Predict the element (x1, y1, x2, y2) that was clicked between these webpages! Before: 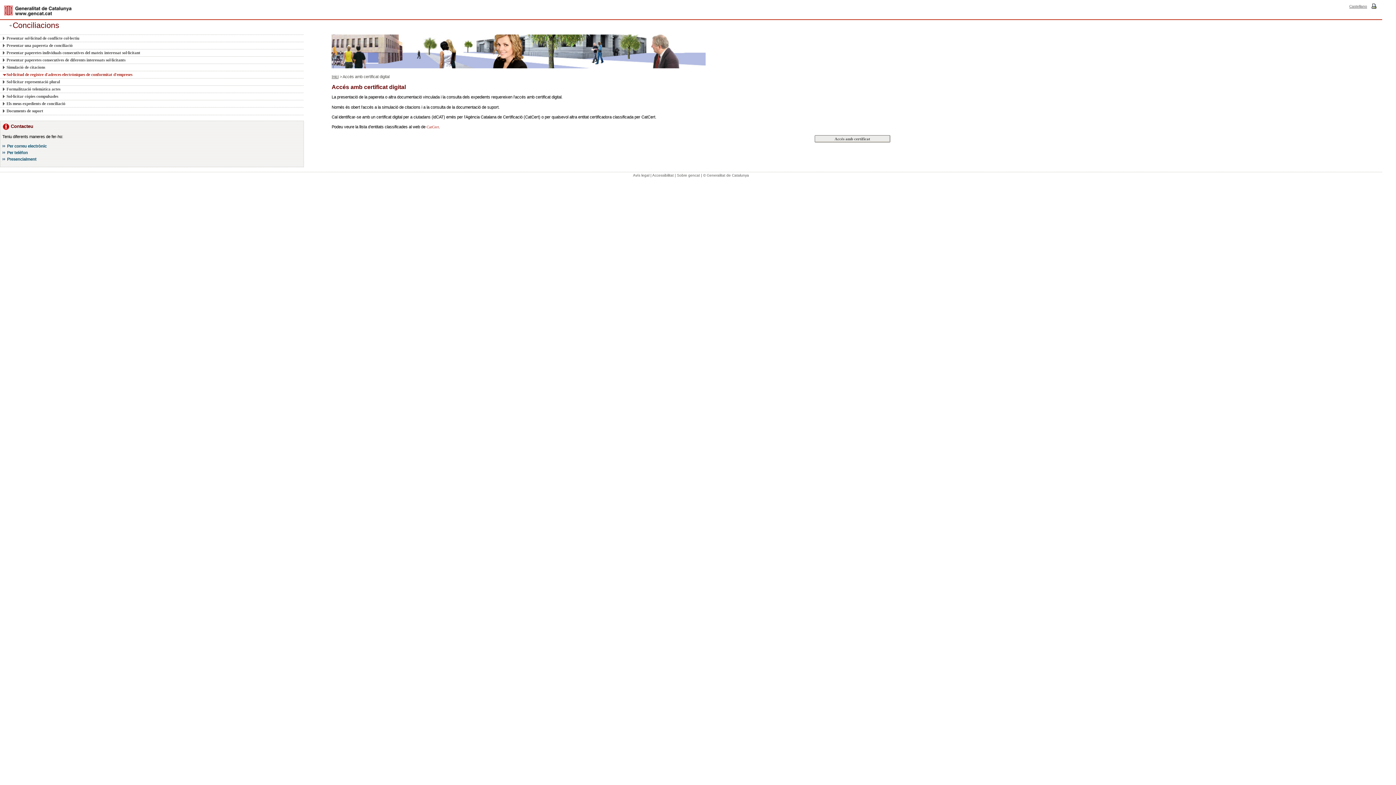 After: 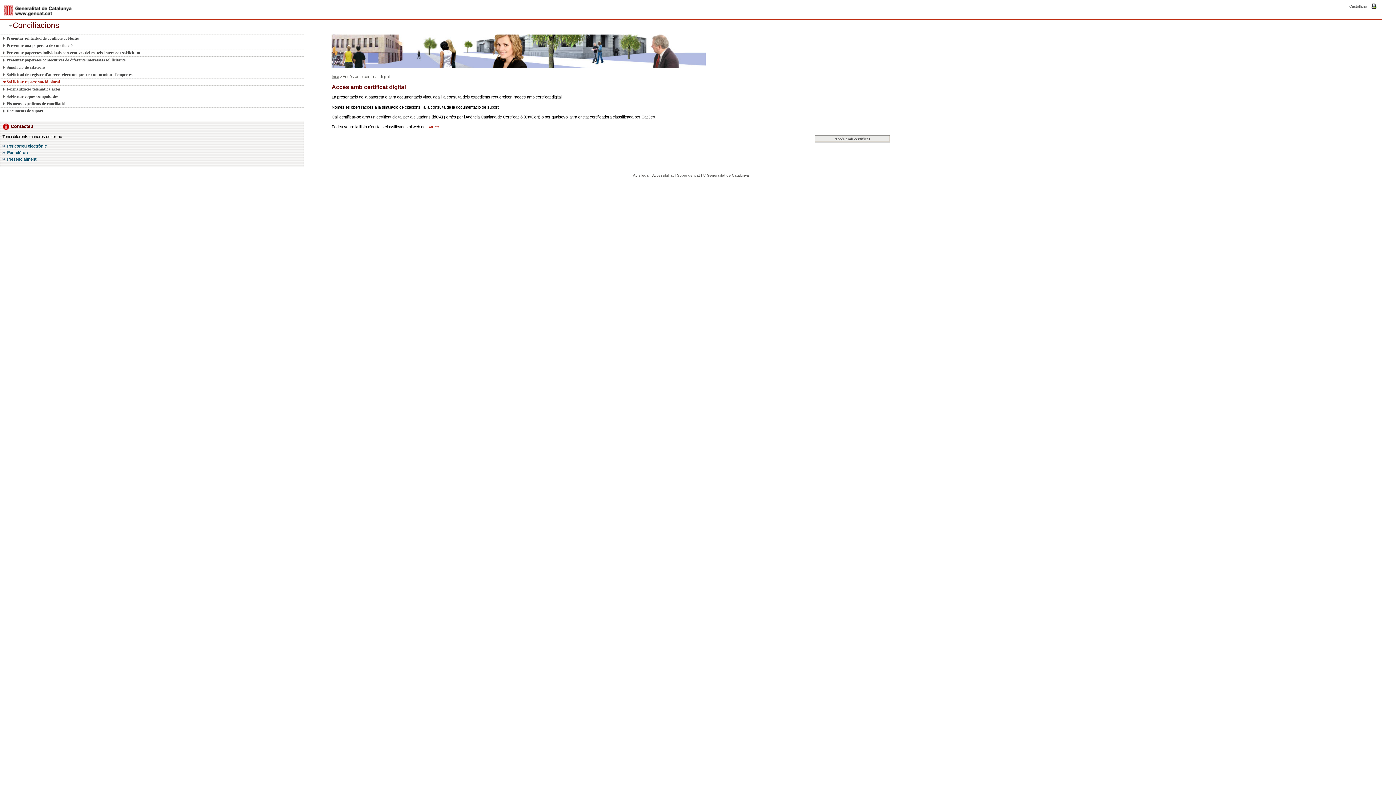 Action: bbox: (2, 78, 295, 85) label: Sol·licitar representació plural